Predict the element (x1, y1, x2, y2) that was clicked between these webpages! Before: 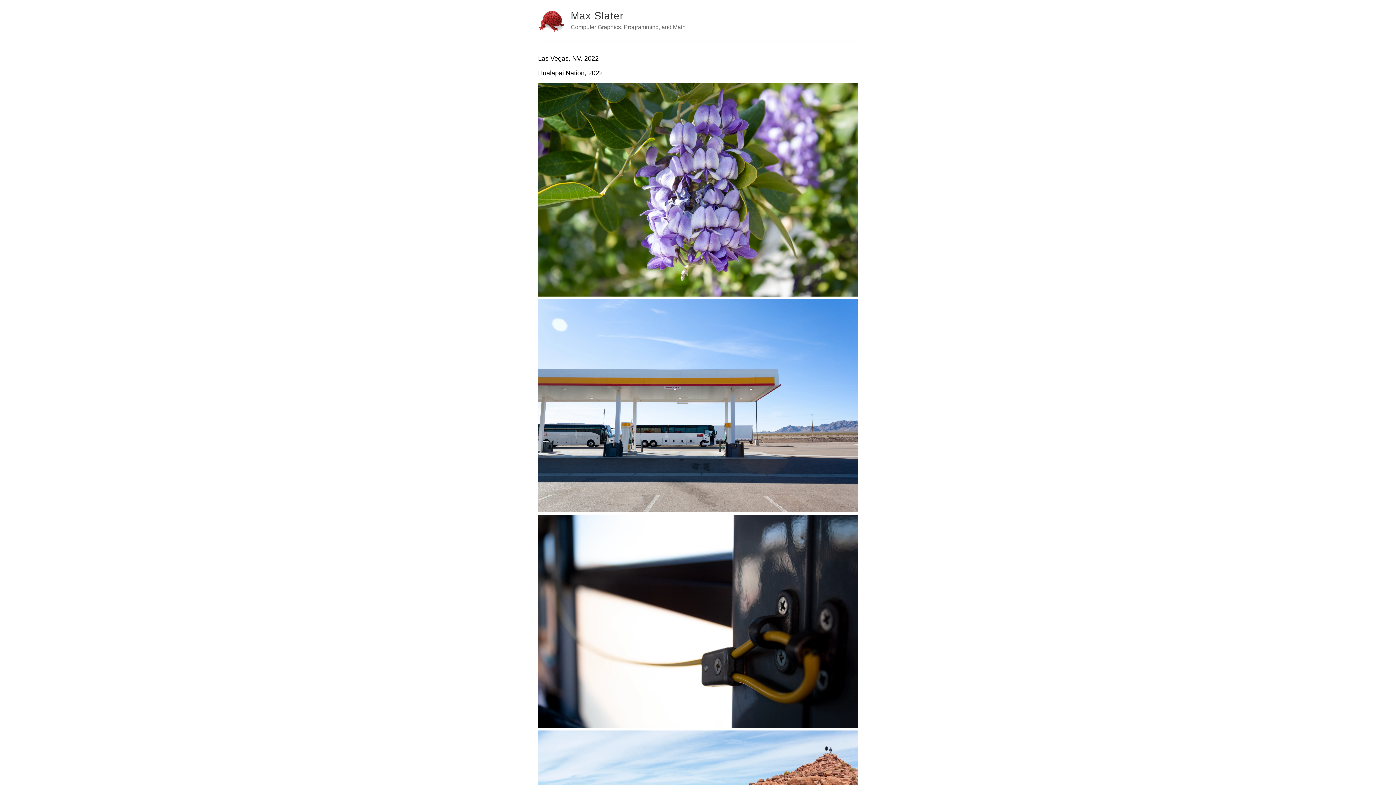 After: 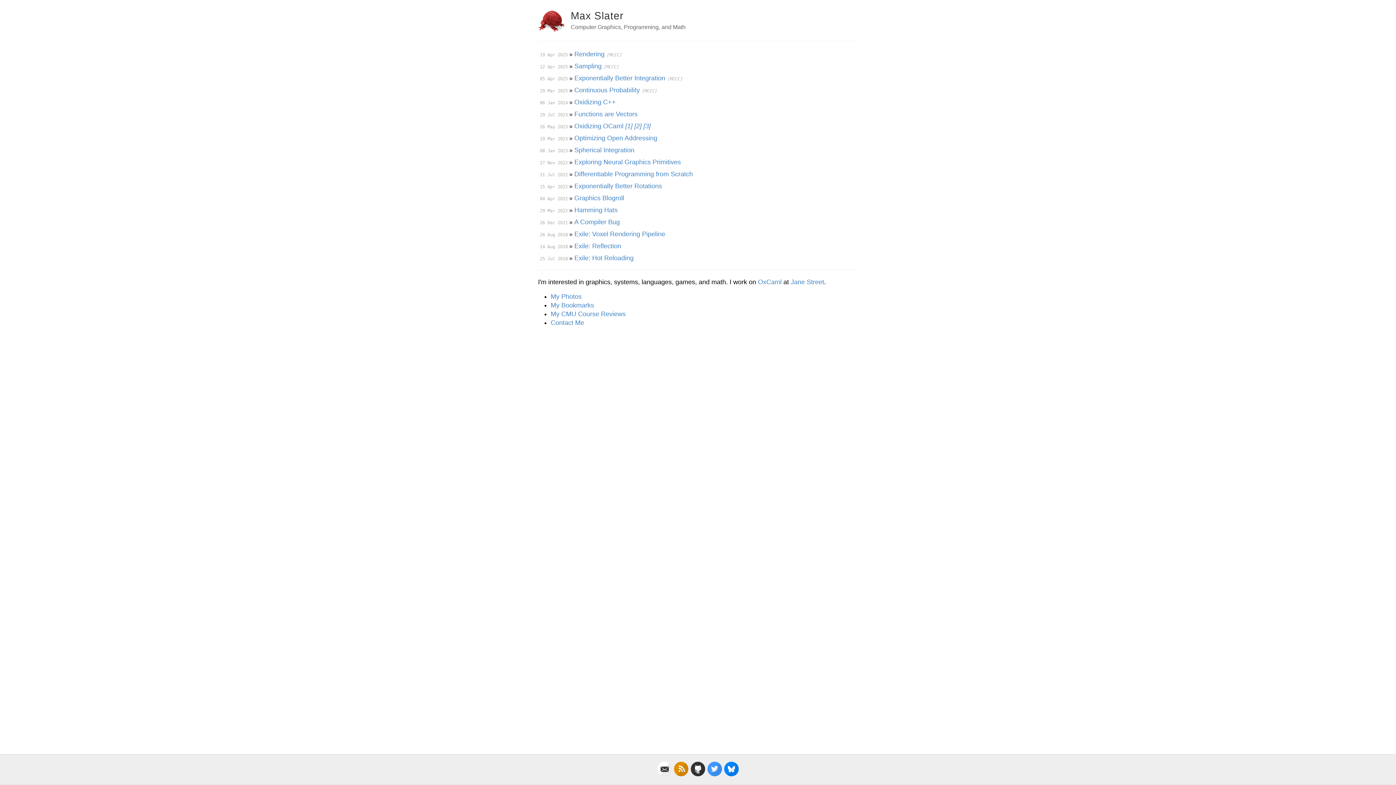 Action: bbox: (538, 7, 565, 35)